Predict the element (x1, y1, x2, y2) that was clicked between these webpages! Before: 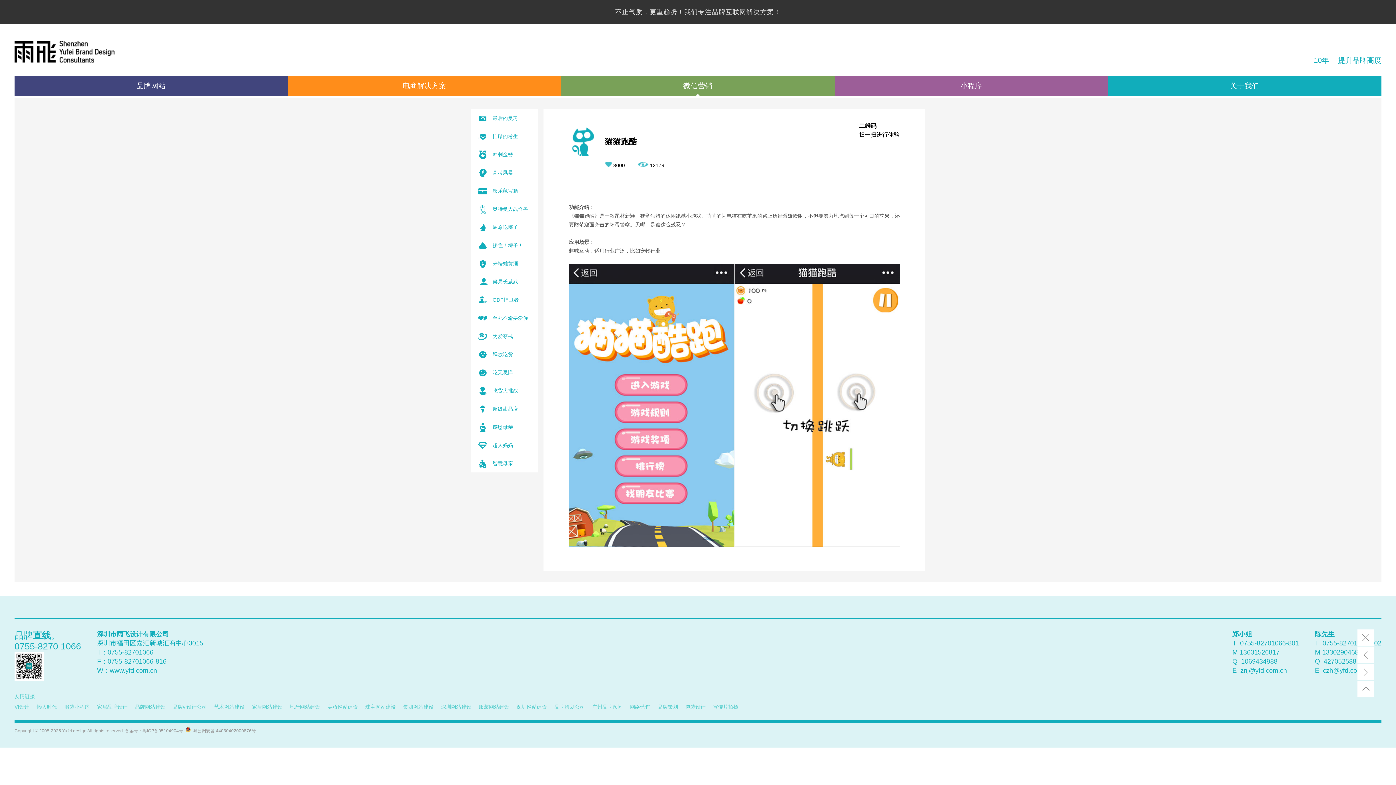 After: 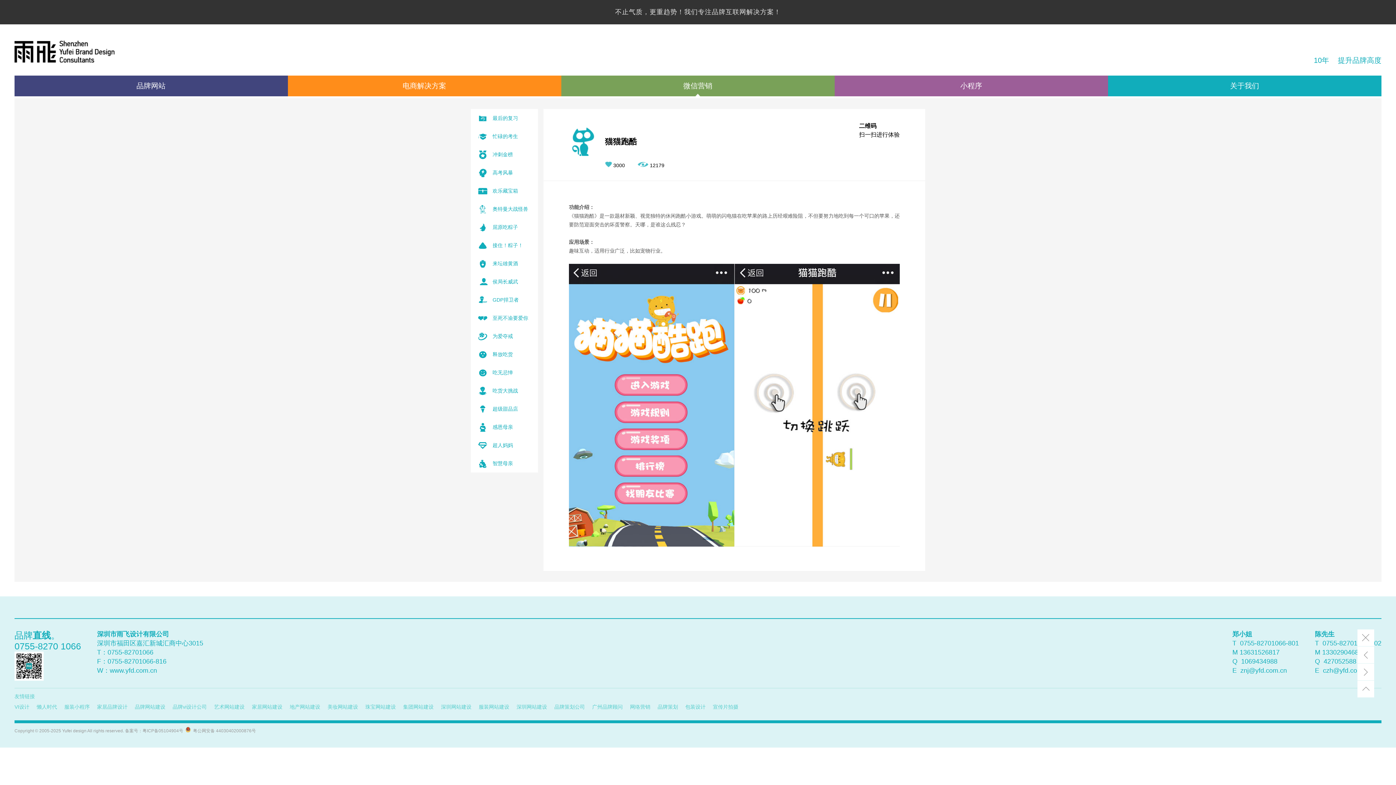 Action: bbox: (142, 728, 183, 733) label: 粤ICP备05104904号